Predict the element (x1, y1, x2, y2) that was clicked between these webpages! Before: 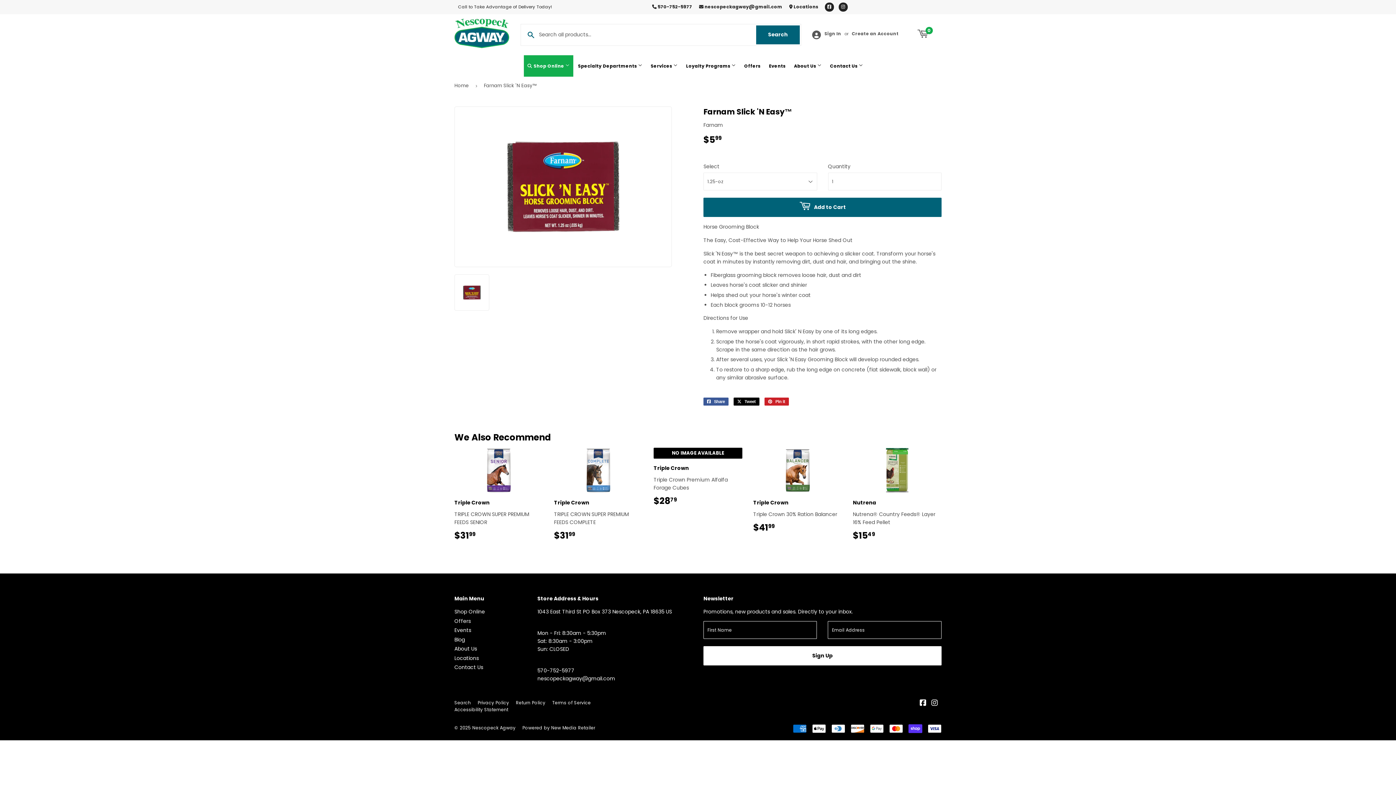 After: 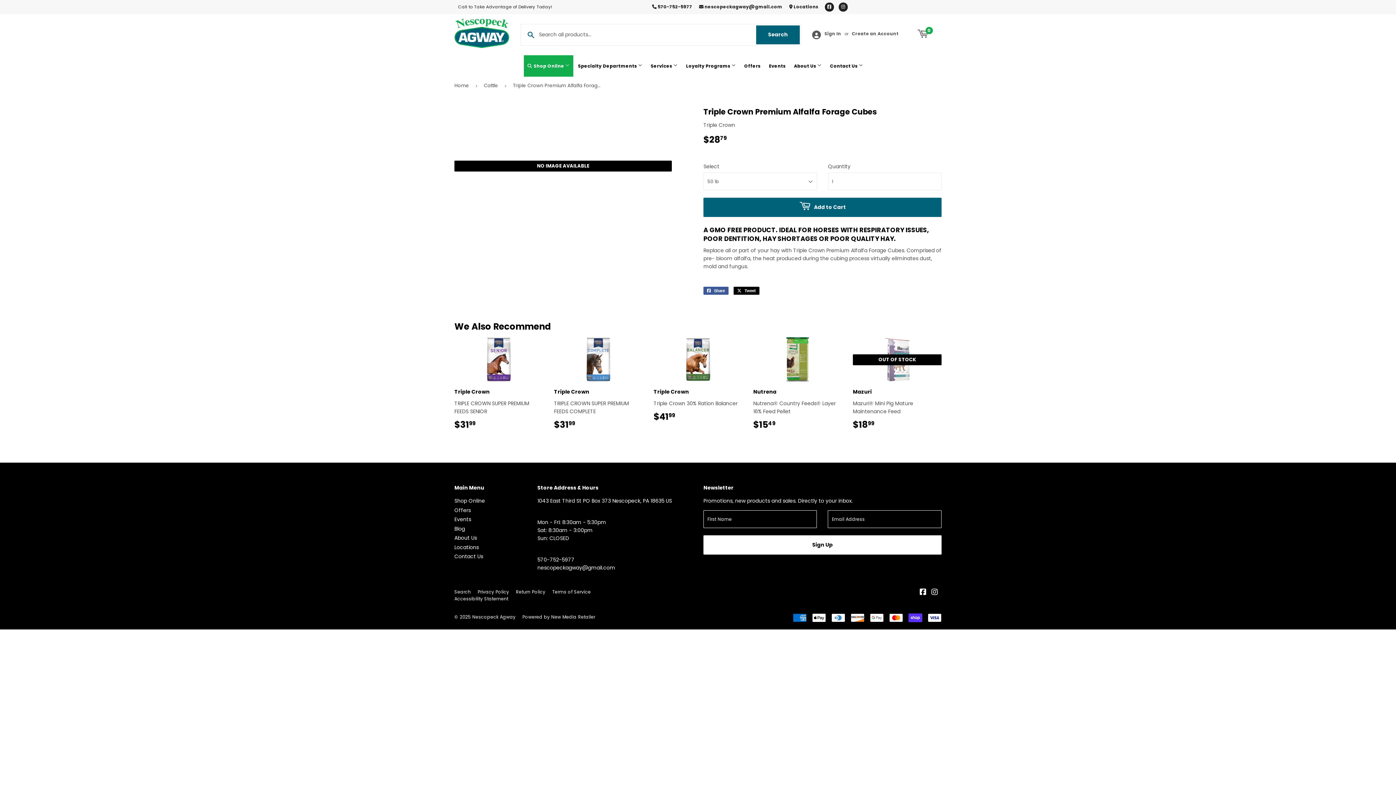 Action: bbox: (653, 448, 742, 506) label: NO IMAGE AVAILABLE

Triple Crown

Triple Crown Premium Alfalfa Forage Cubes

$2879
$28.79